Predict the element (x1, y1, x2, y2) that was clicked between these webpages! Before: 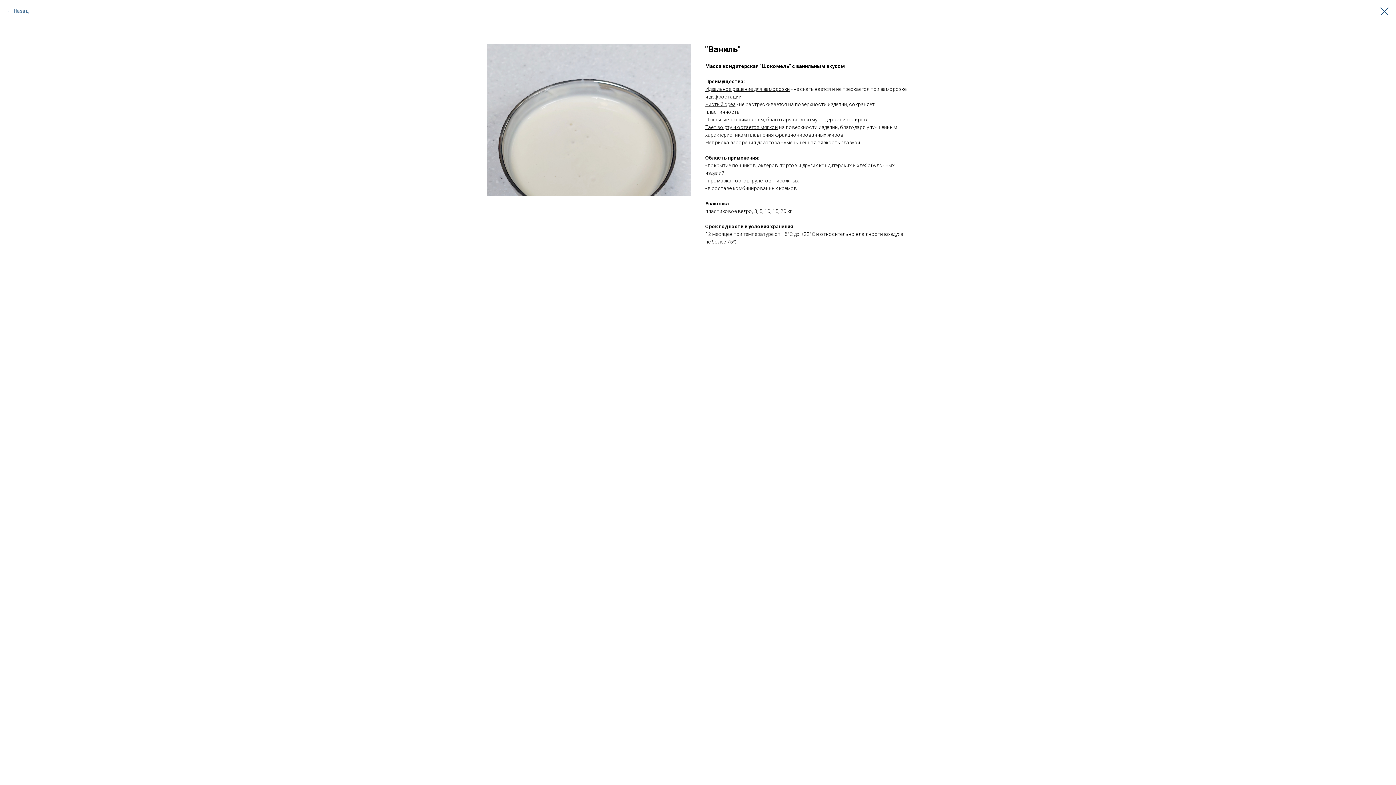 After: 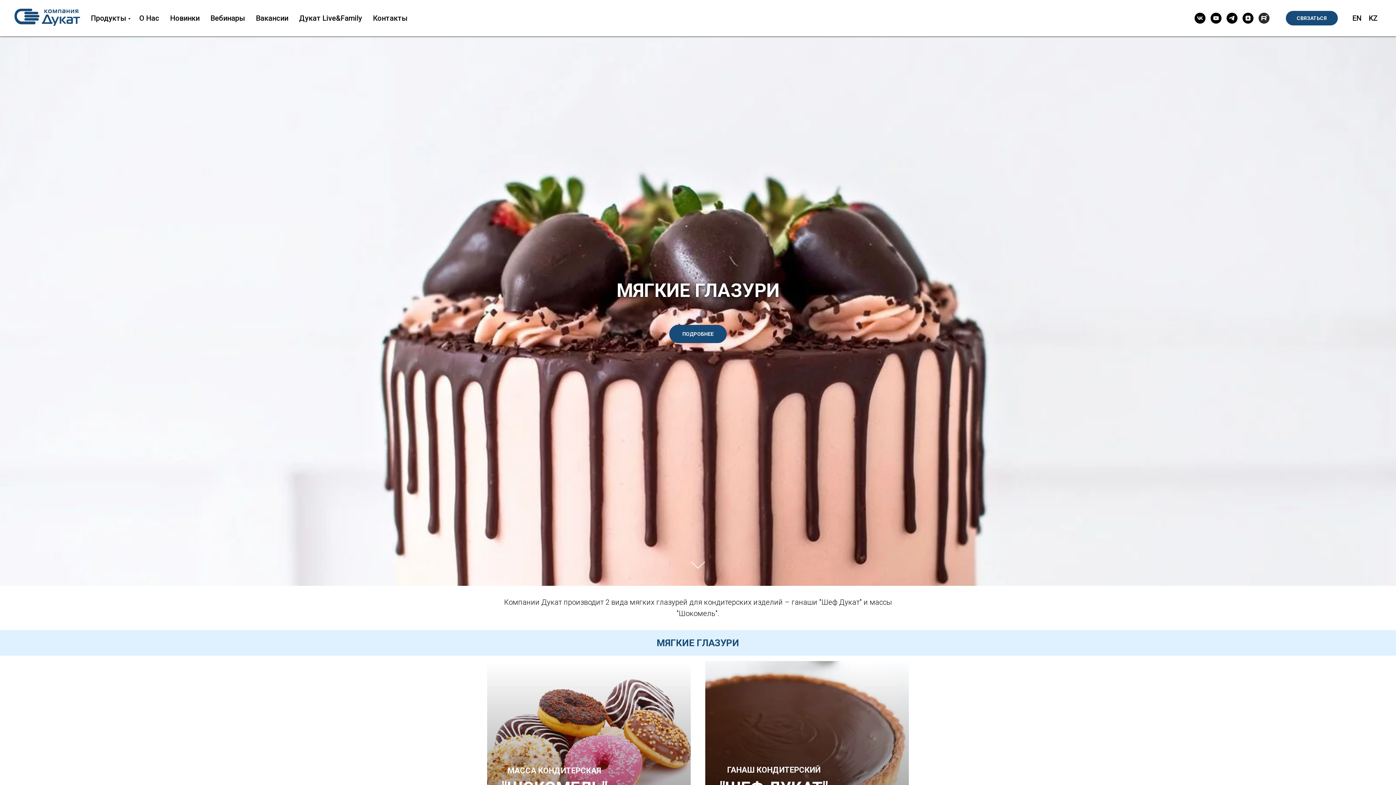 Action: bbox: (1380, 7, 1389, 15)